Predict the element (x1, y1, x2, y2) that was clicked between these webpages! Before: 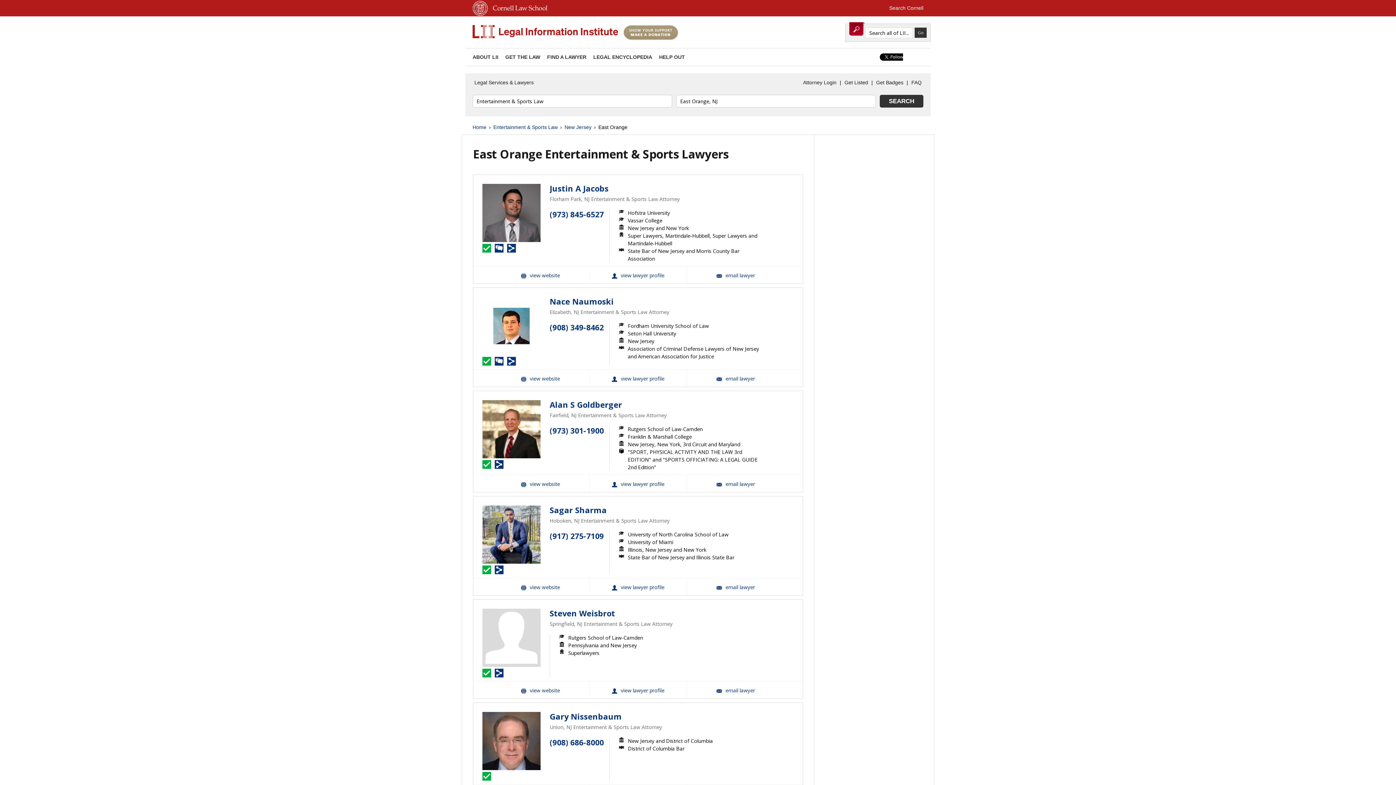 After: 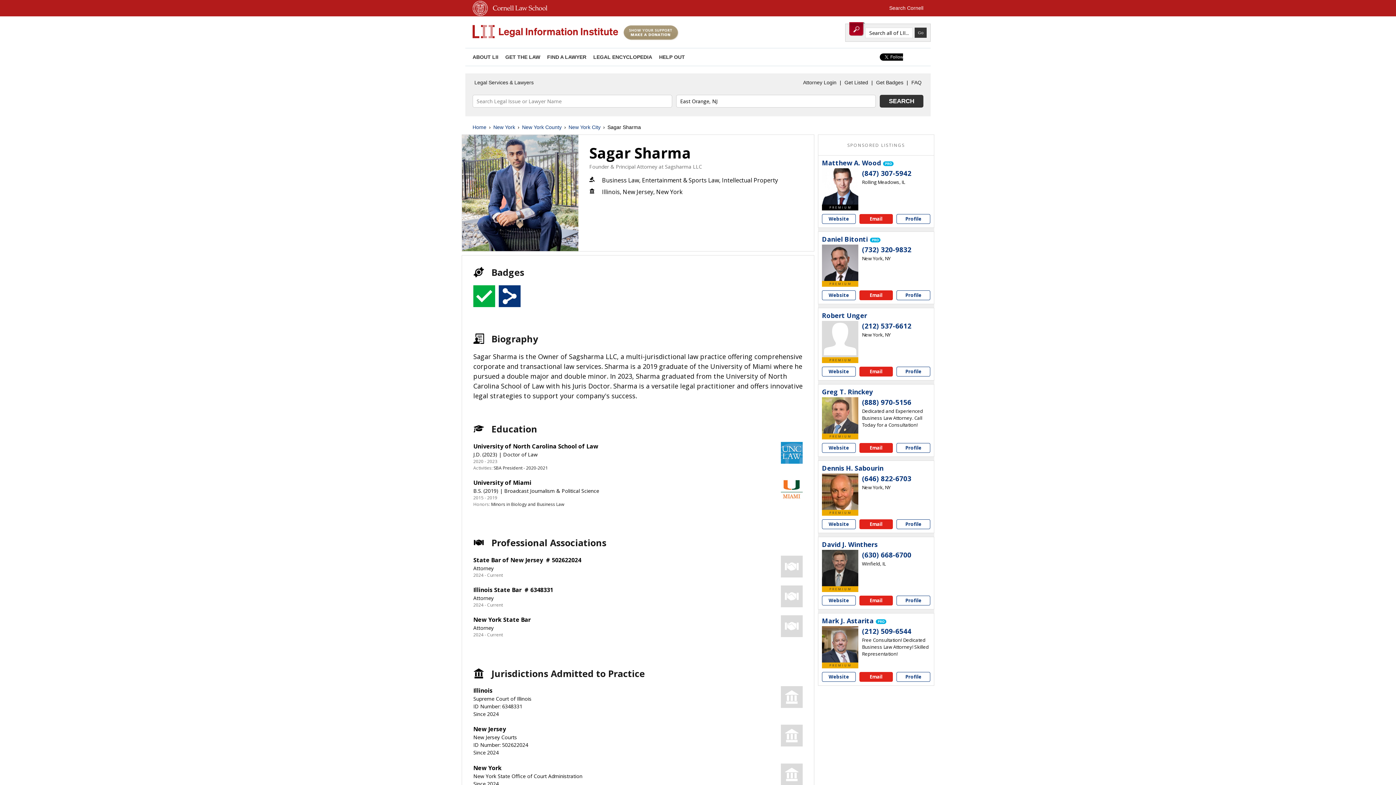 Action: bbox: (549, 505, 606, 515) label: Sagar Sharma